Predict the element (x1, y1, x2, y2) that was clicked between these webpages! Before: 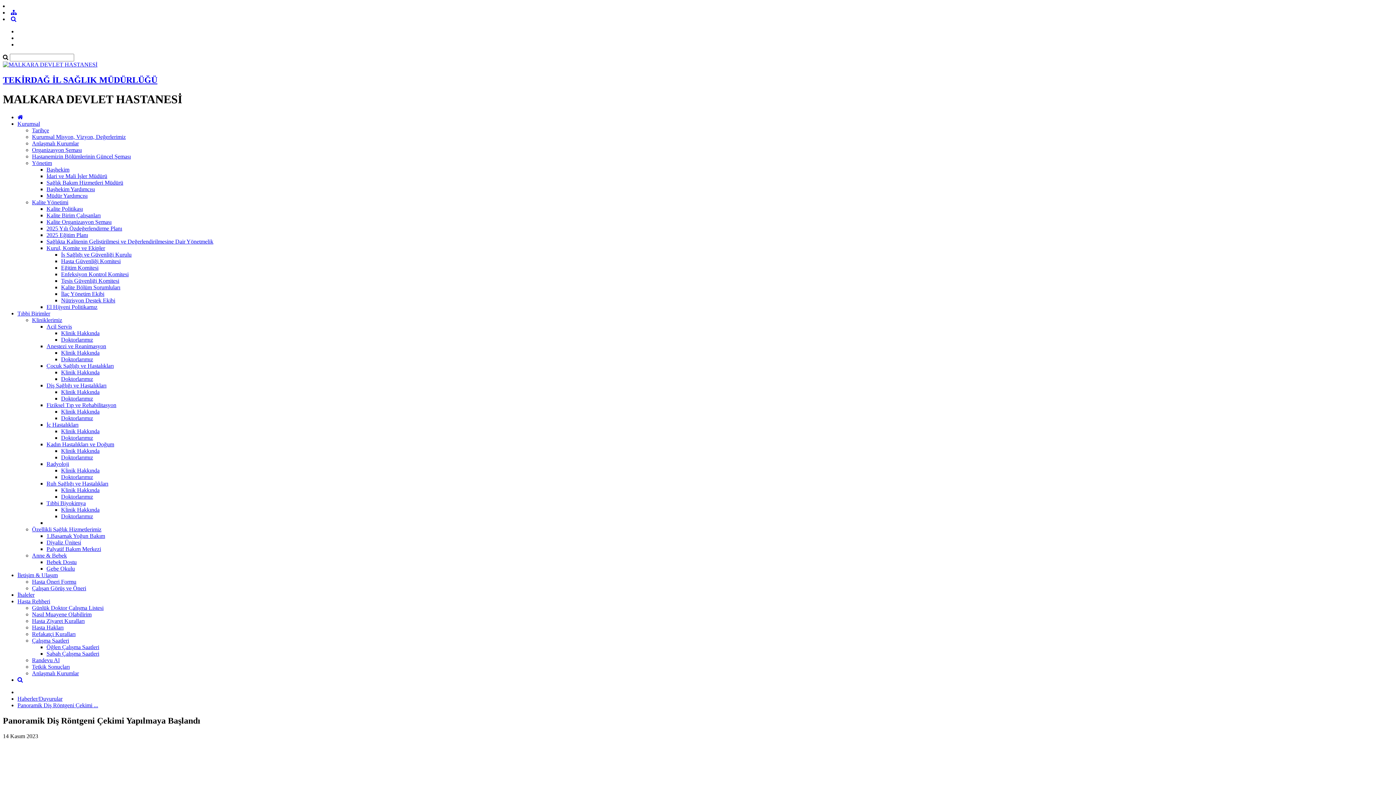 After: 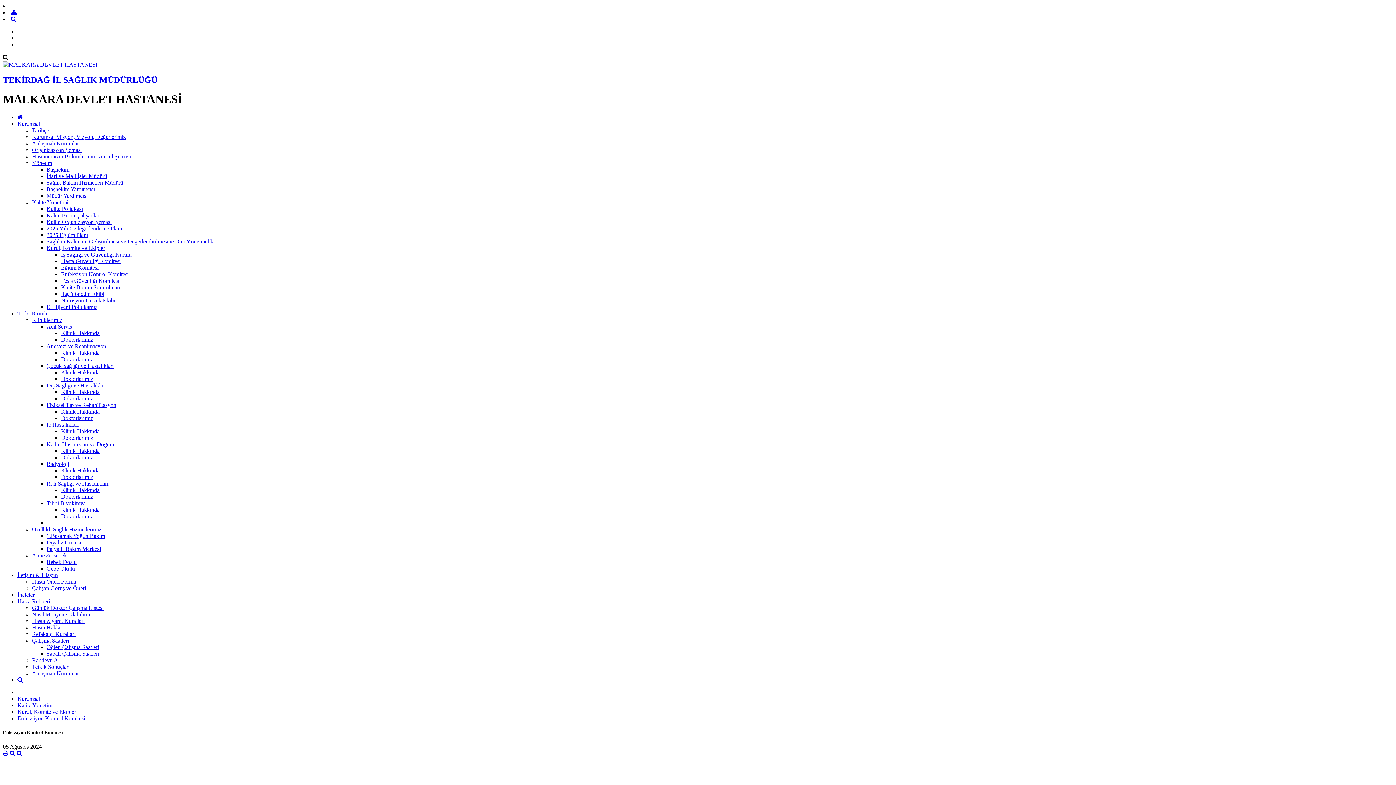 Action: bbox: (61, 271, 128, 277) label: Enfeksiyon Kontrol Komitesi